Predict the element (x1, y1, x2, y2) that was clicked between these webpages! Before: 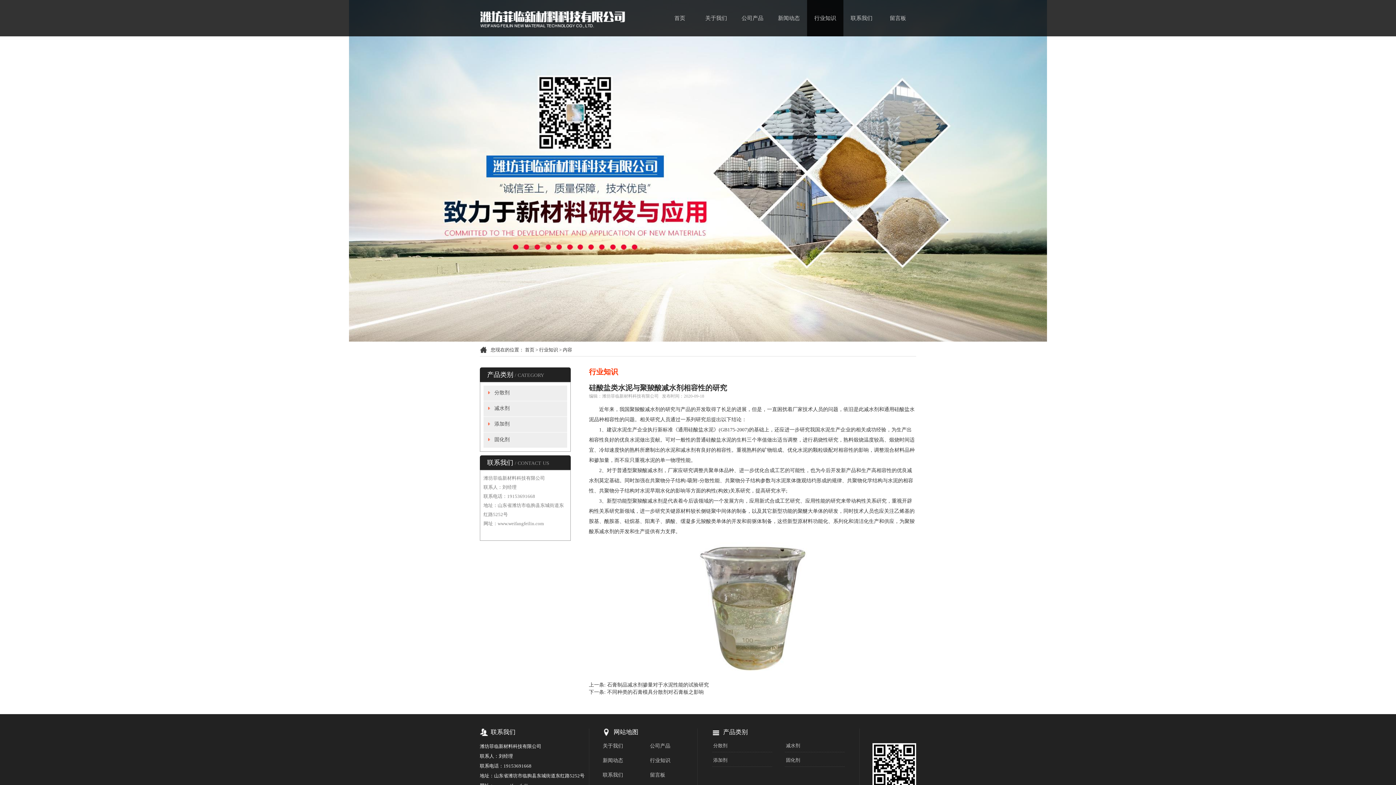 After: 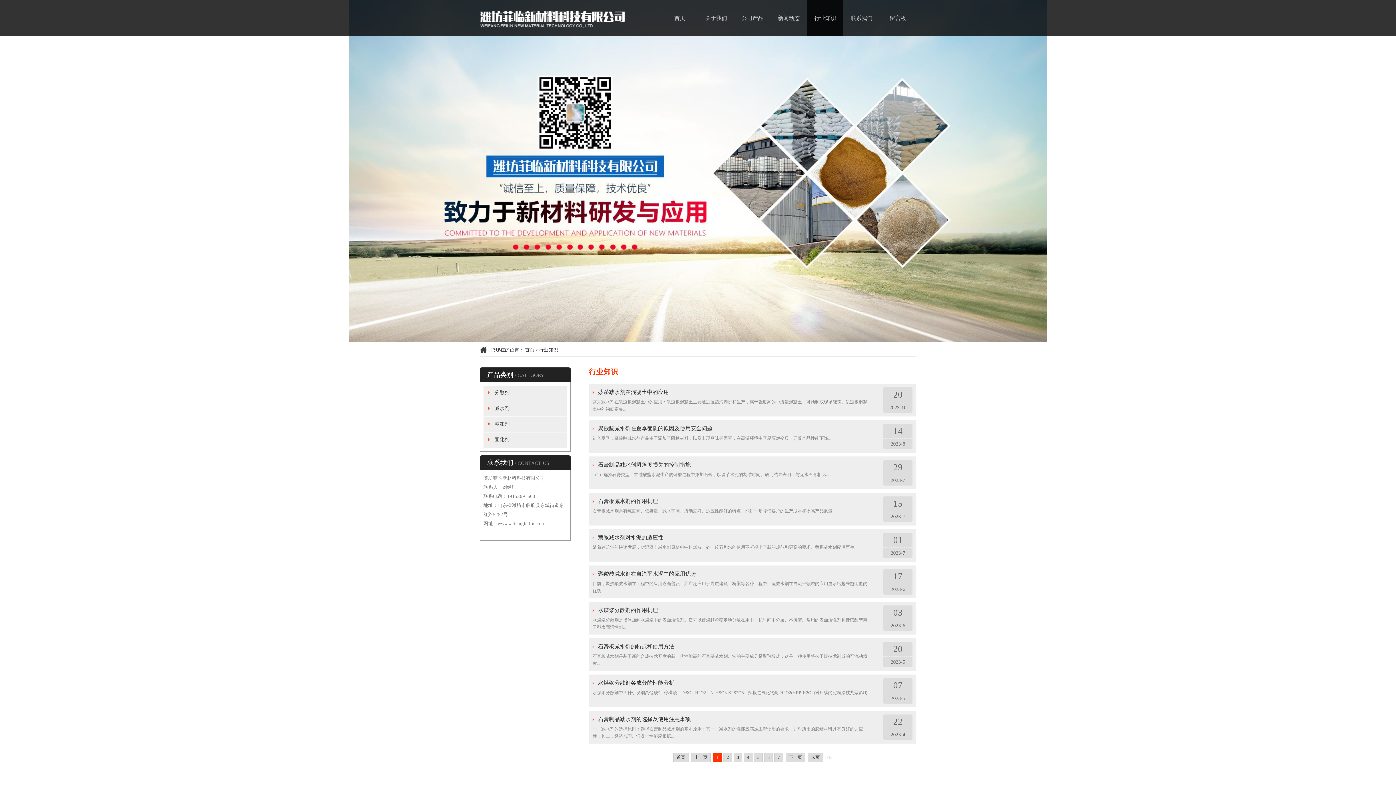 Action: label: 行业知识 bbox: (650, 758, 670, 763)